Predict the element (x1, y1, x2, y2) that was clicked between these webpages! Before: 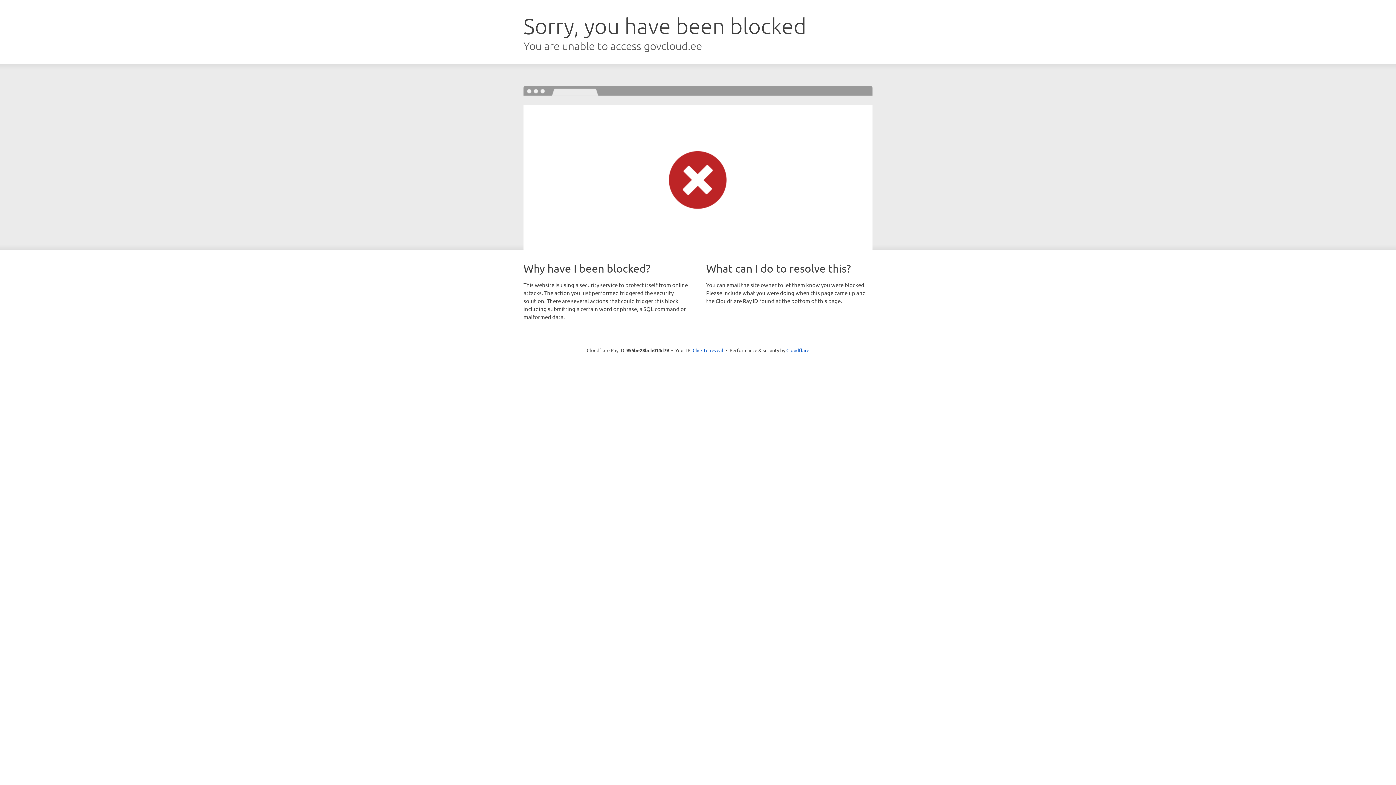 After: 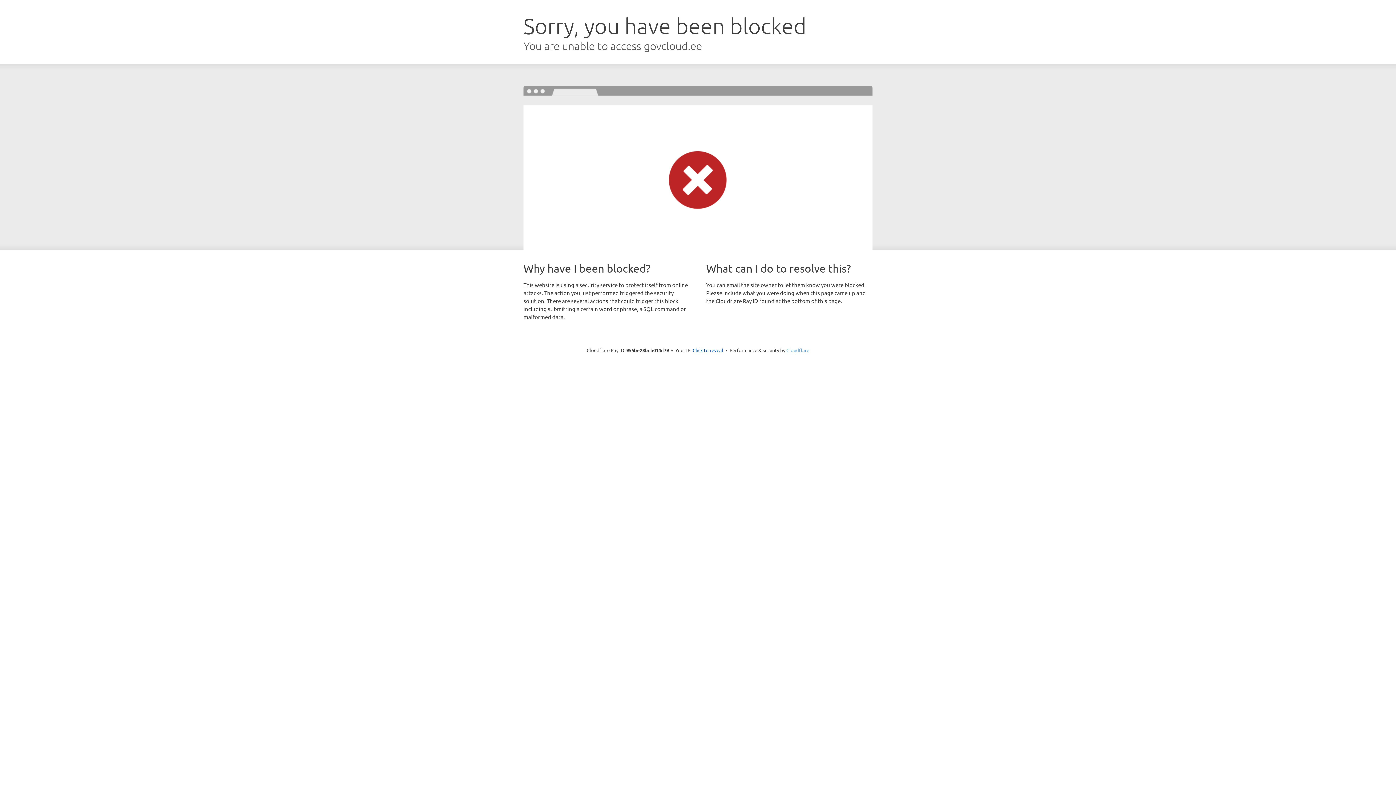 Action: label: Cloudflare bbox: (786, 347, 809, 353)